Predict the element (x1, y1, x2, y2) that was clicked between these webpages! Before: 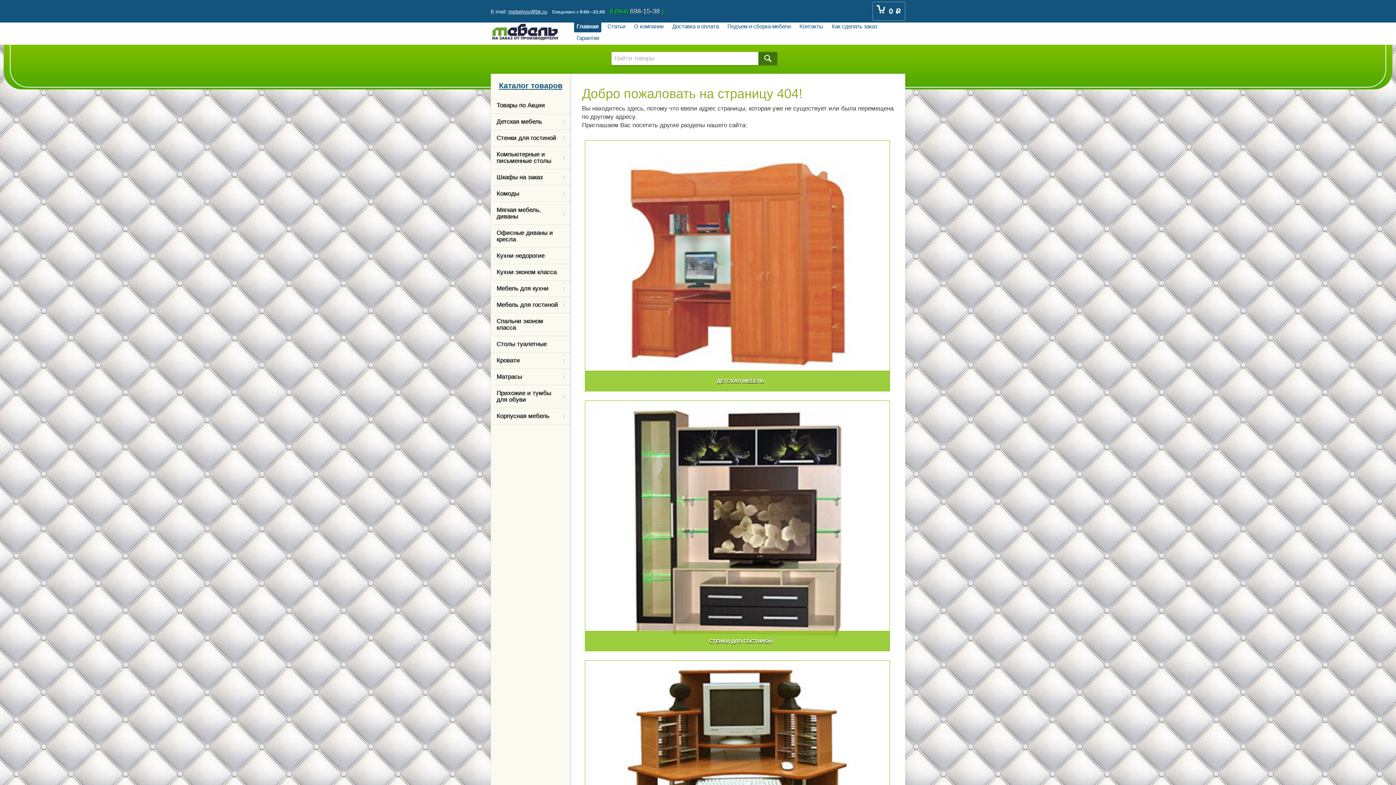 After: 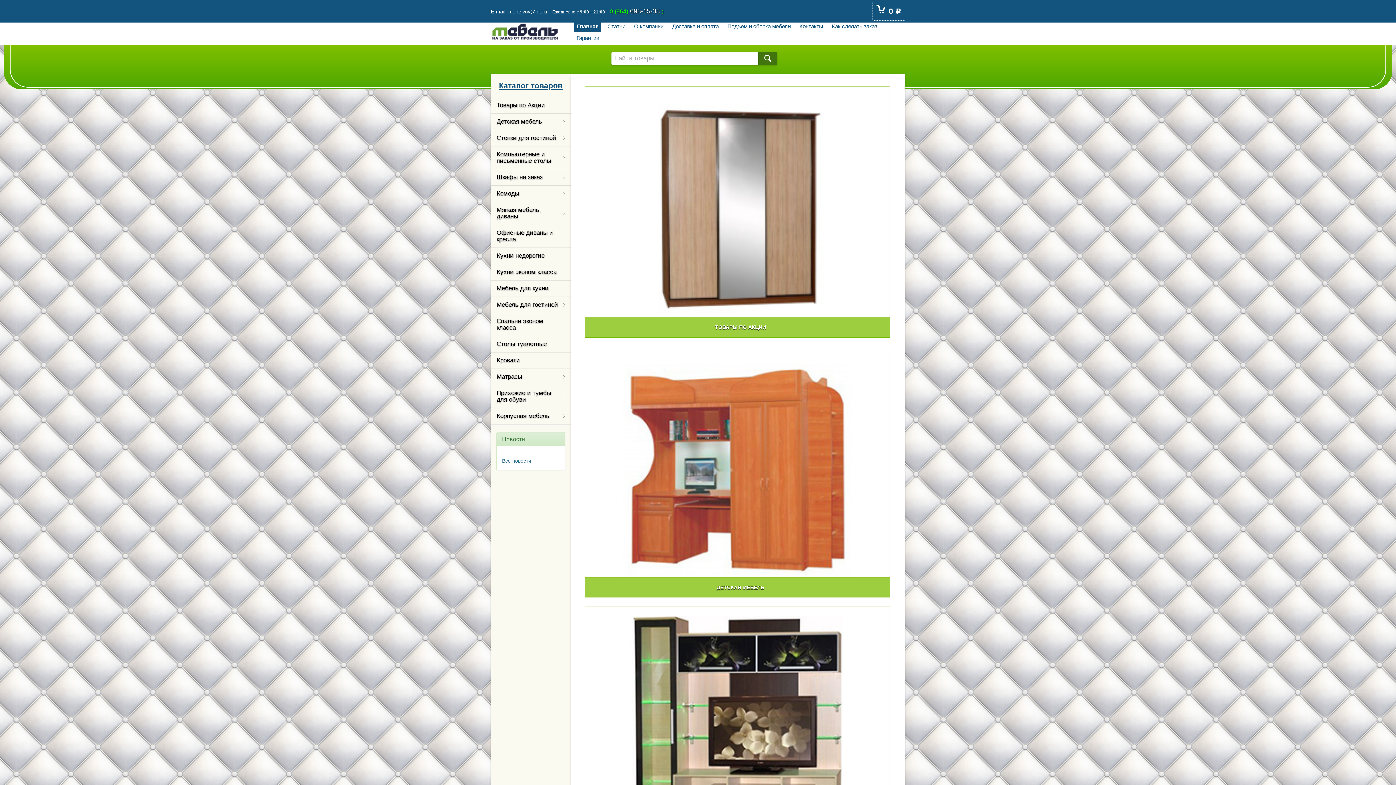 Action: label: Главная bbox: (574, 20, 601, 32)